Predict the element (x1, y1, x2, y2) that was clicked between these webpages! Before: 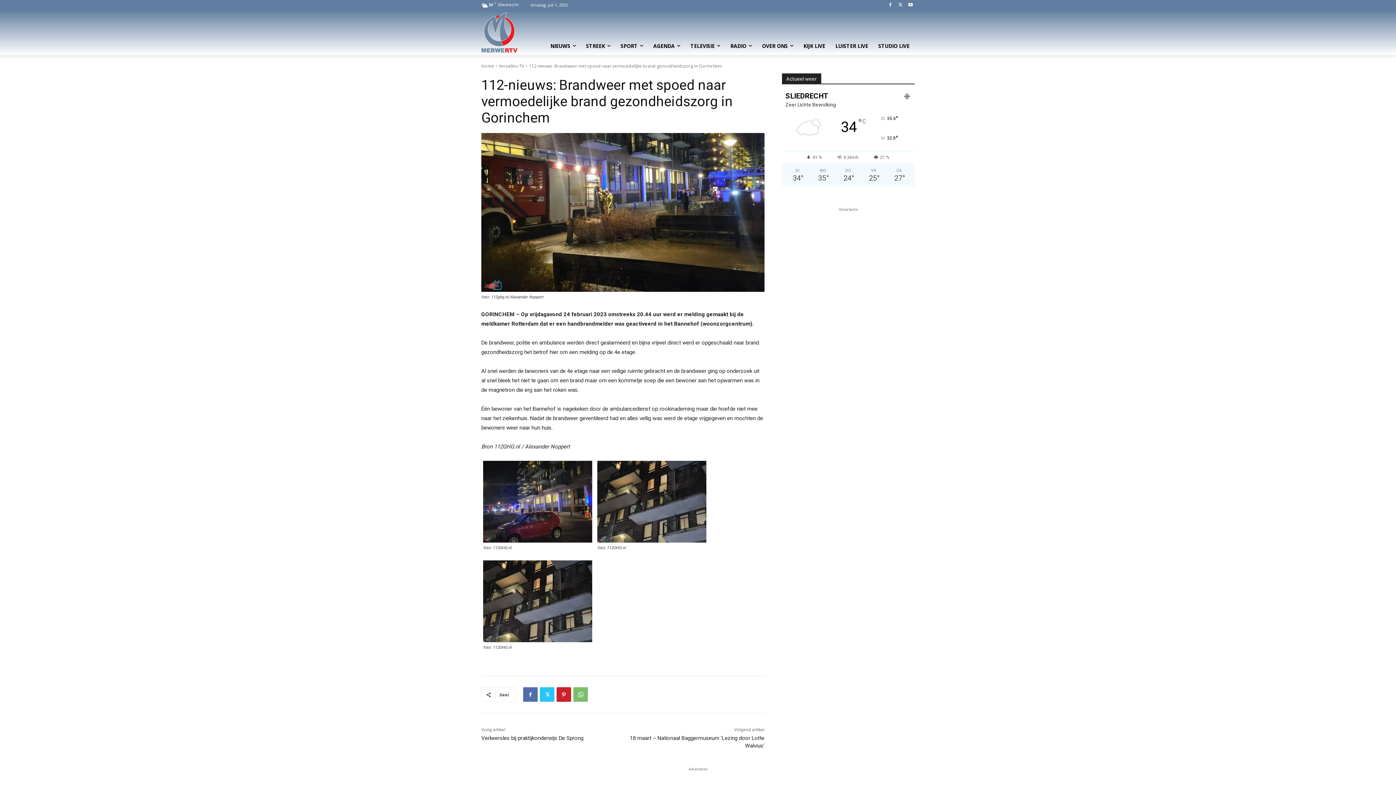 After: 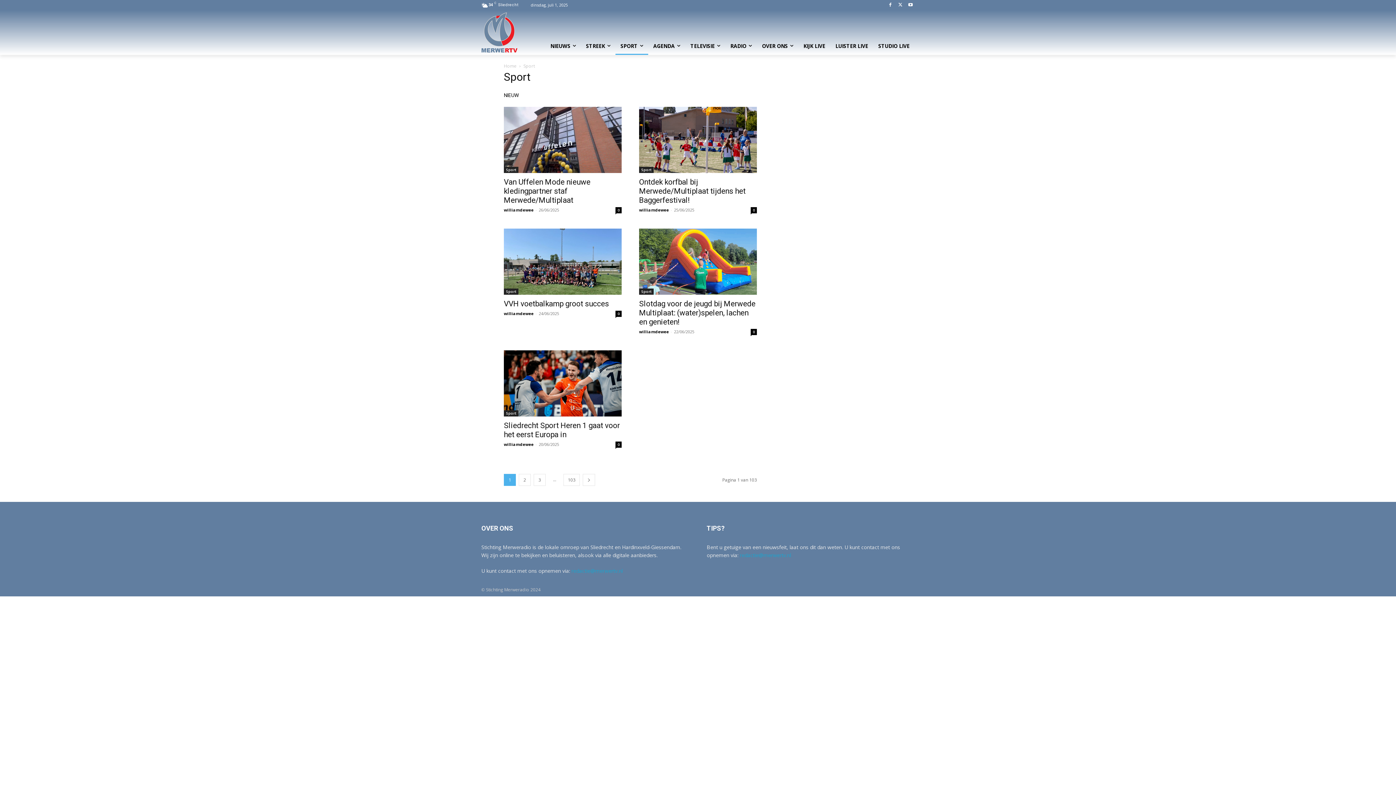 Action: bbox: (615, 37, 648, 54) label: SPORT